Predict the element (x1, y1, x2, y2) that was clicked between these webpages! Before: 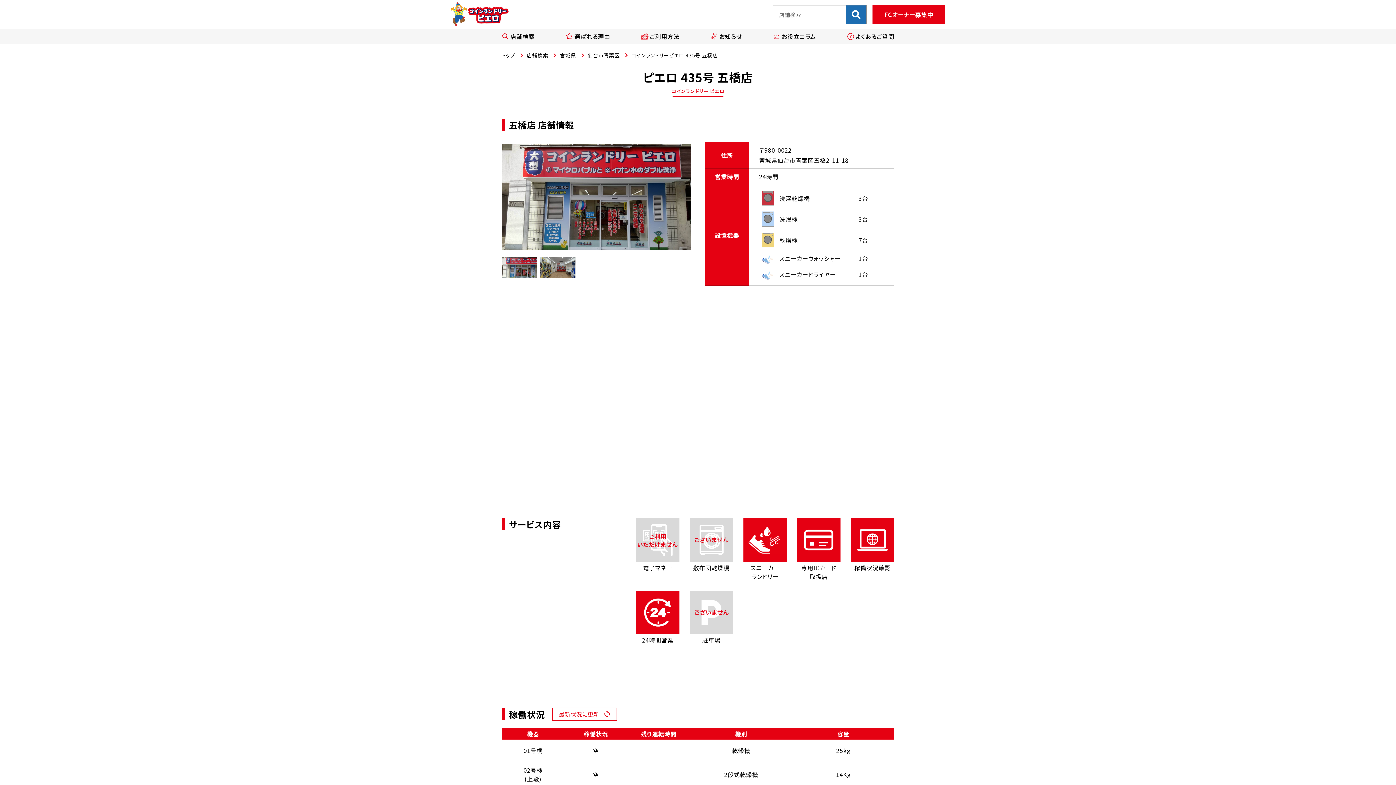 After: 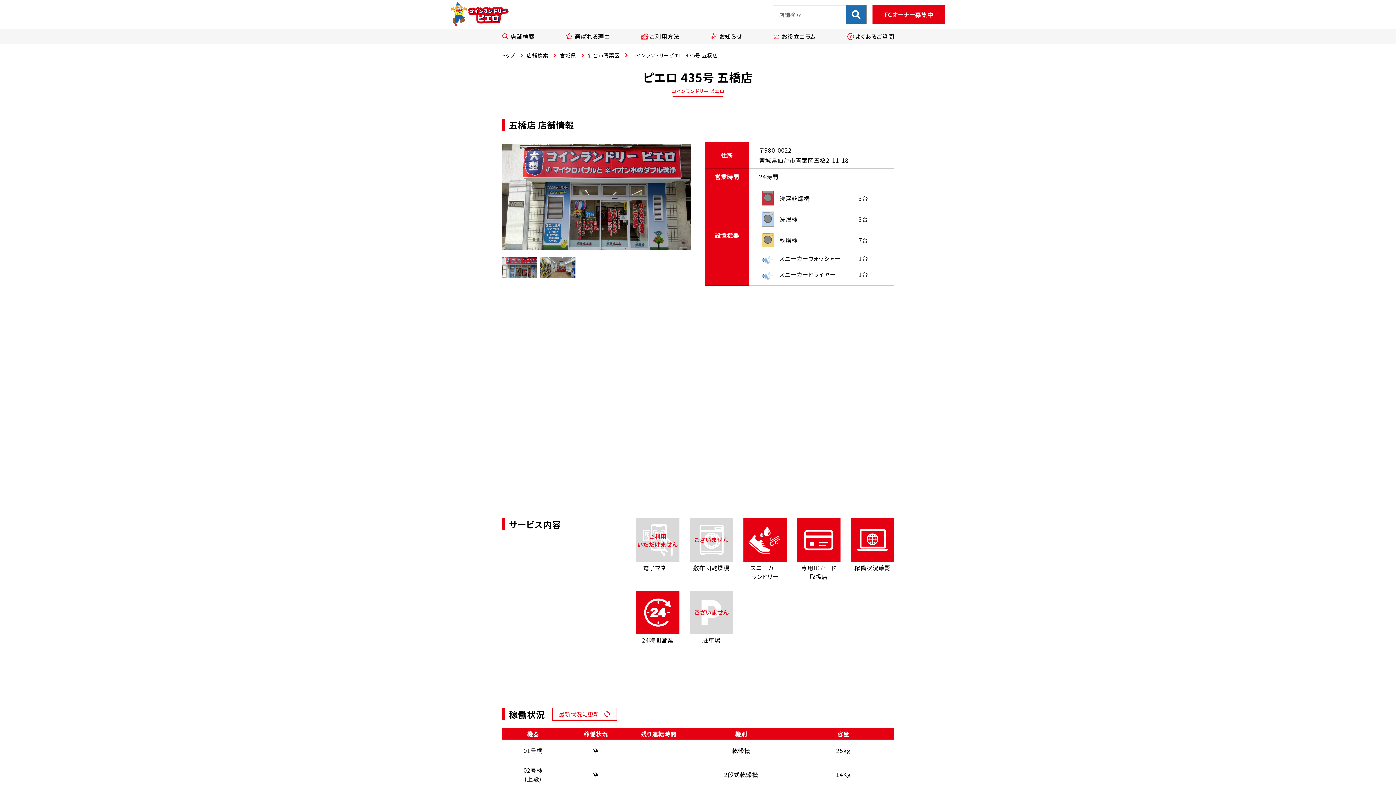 Action: label: 最新状況に更新 bbox: (552, 708, 617, 721)